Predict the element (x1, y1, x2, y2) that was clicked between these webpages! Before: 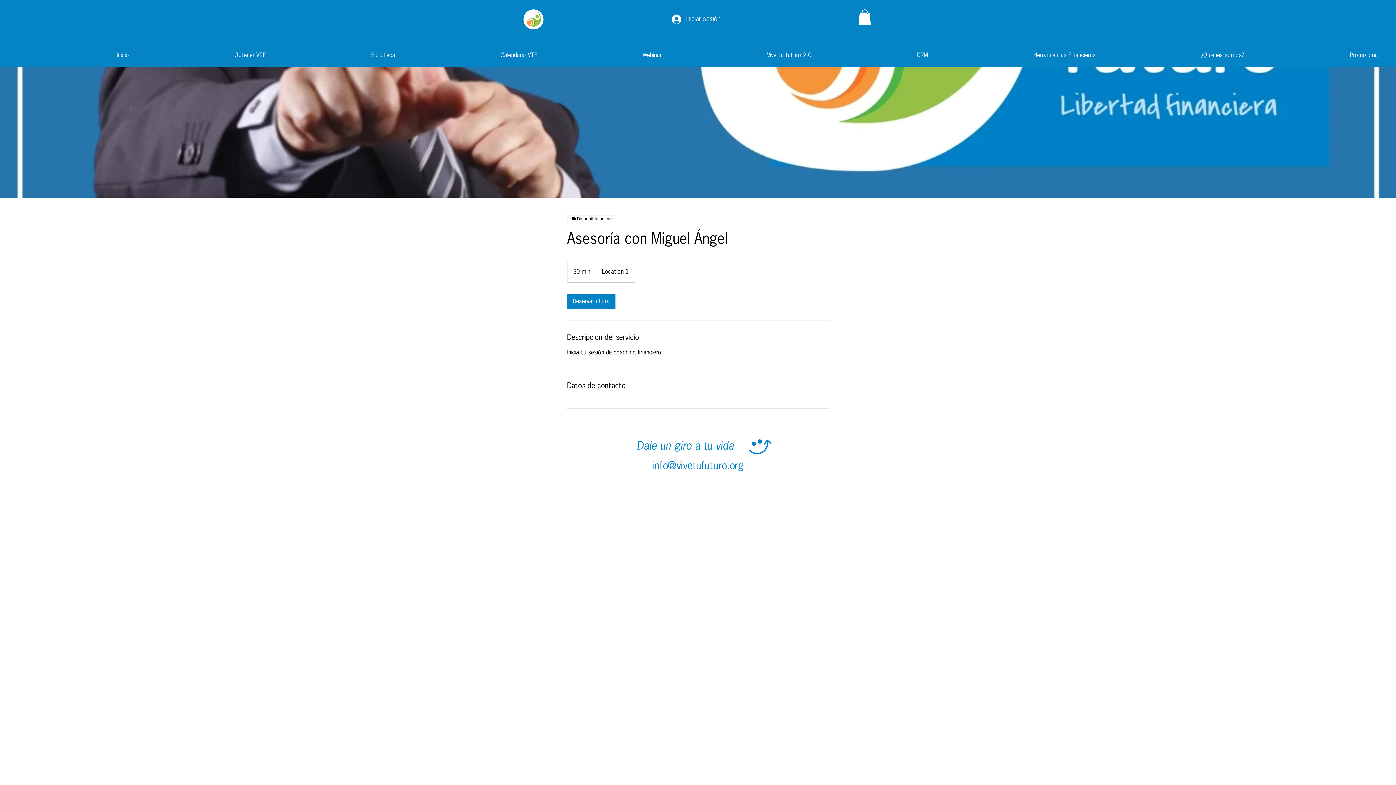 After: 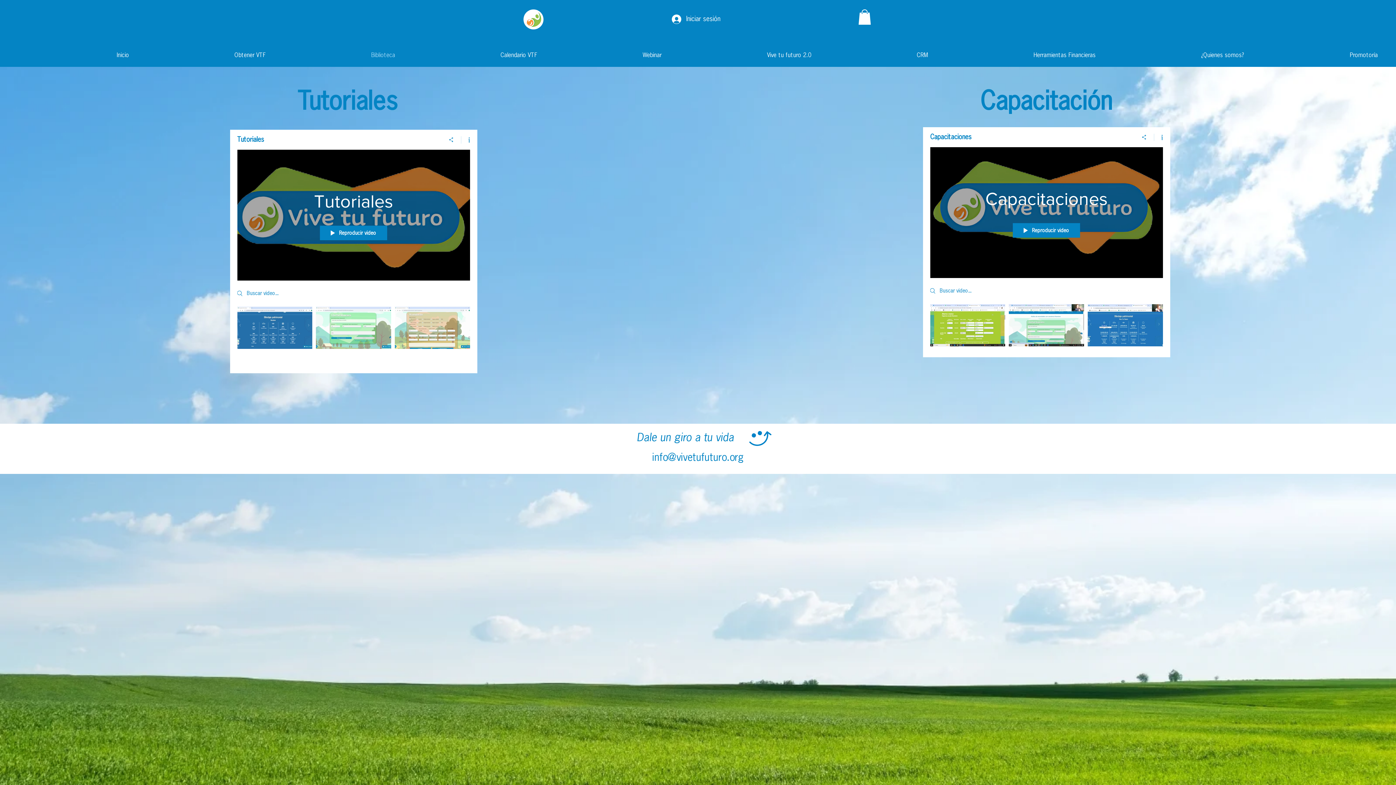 Action: bbox: (269, 50, 398, 61) label: Biblioteca